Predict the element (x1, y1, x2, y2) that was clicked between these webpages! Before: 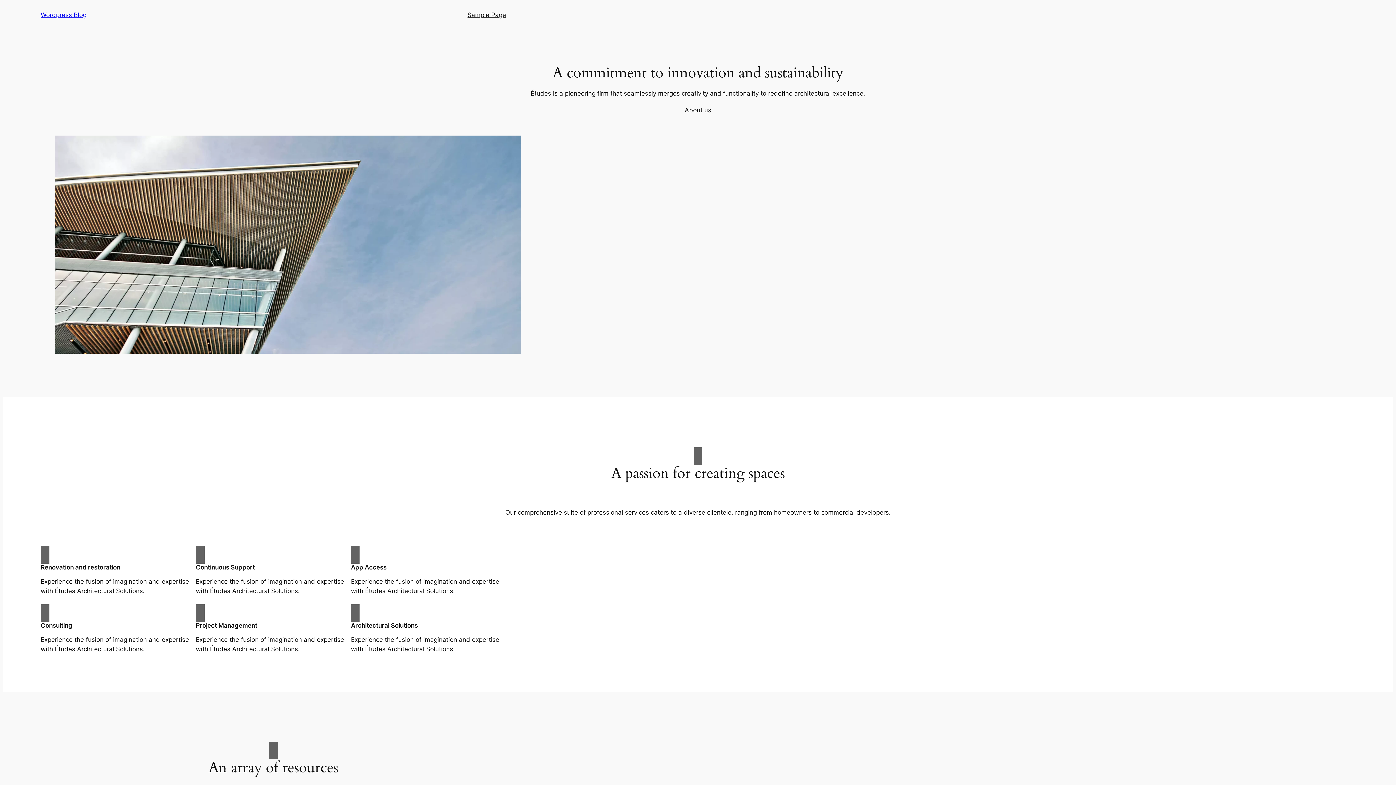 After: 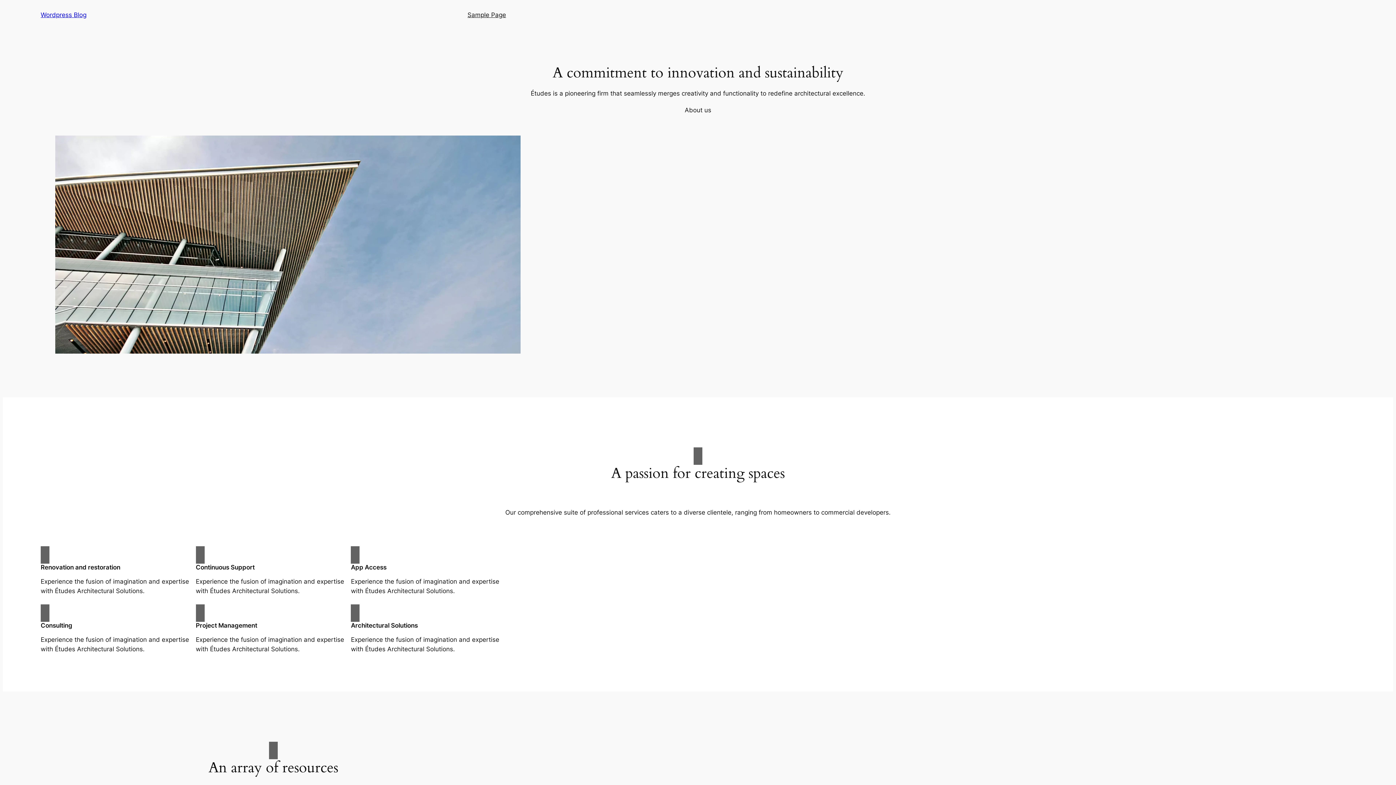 Action: bbox: (684, 105, 711, 114) label: About us